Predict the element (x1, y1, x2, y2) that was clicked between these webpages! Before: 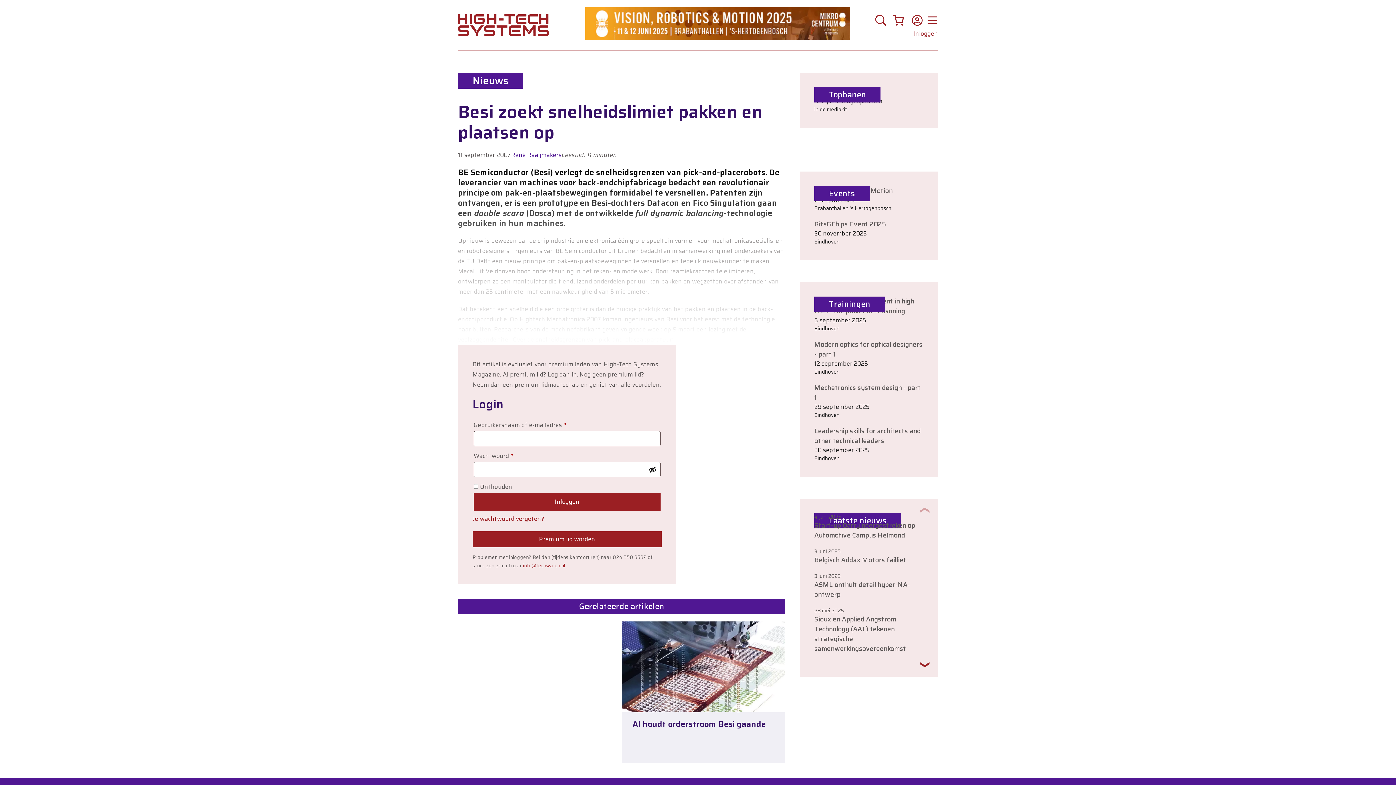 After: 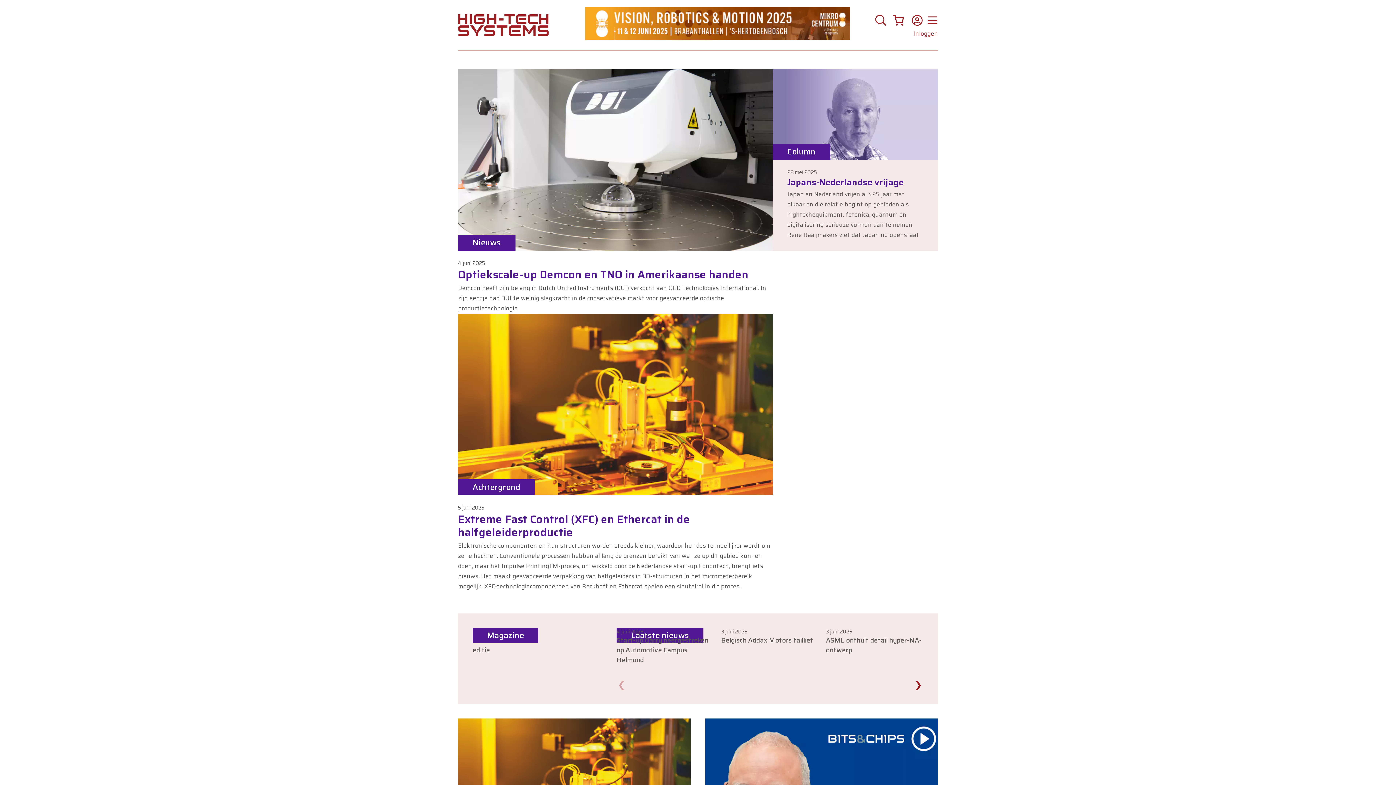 Action: bbox: (458, 20, 549, 29)